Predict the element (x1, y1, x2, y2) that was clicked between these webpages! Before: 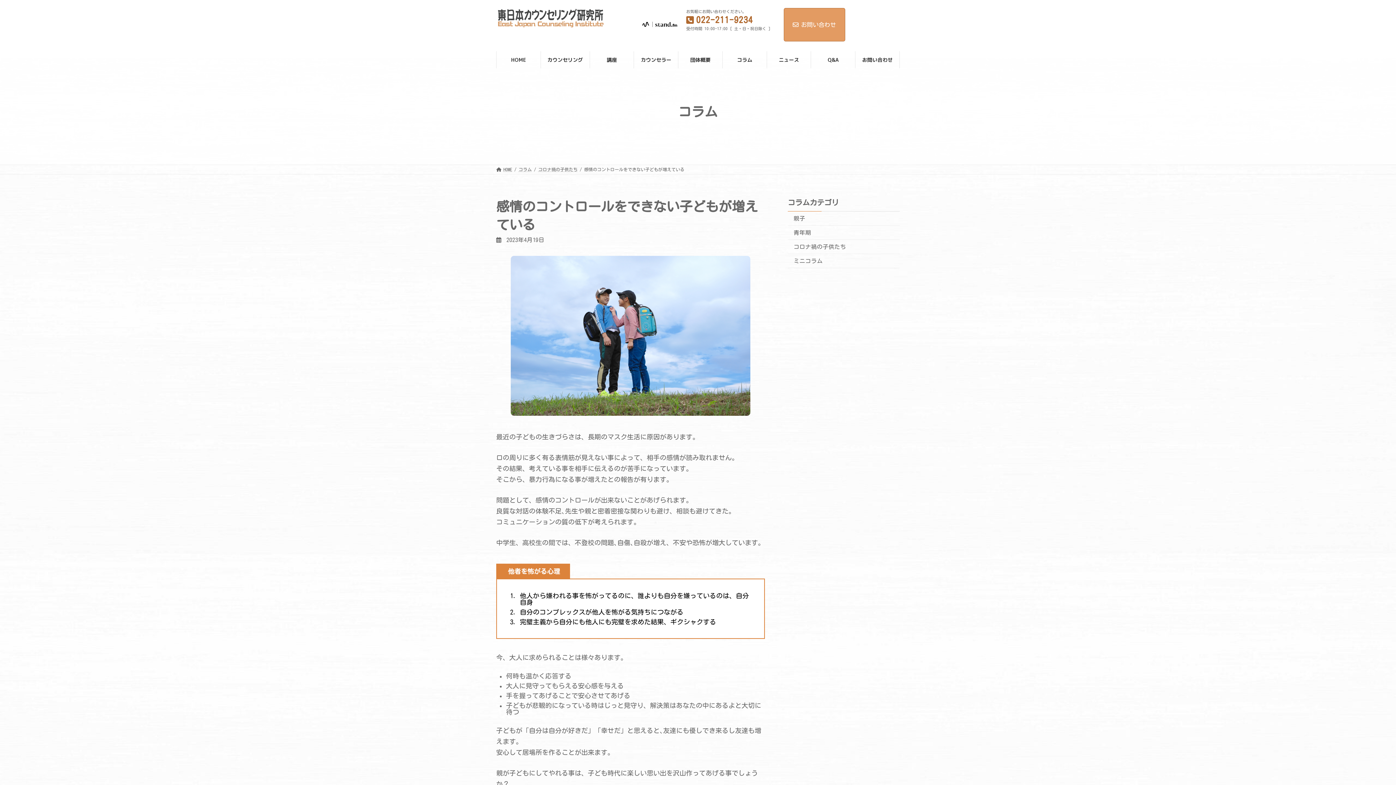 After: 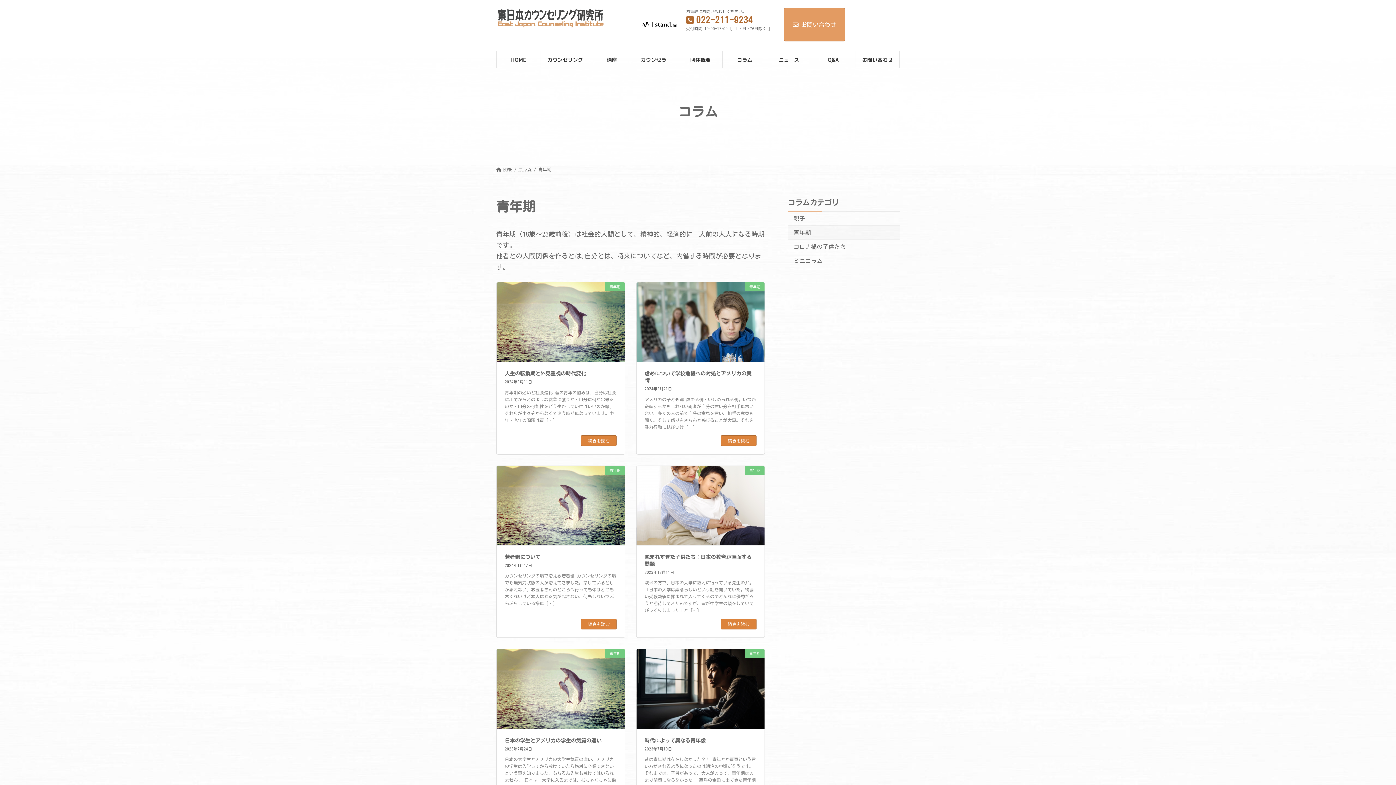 Action: bbox: (788, 225, 900, 240) label: 青年期